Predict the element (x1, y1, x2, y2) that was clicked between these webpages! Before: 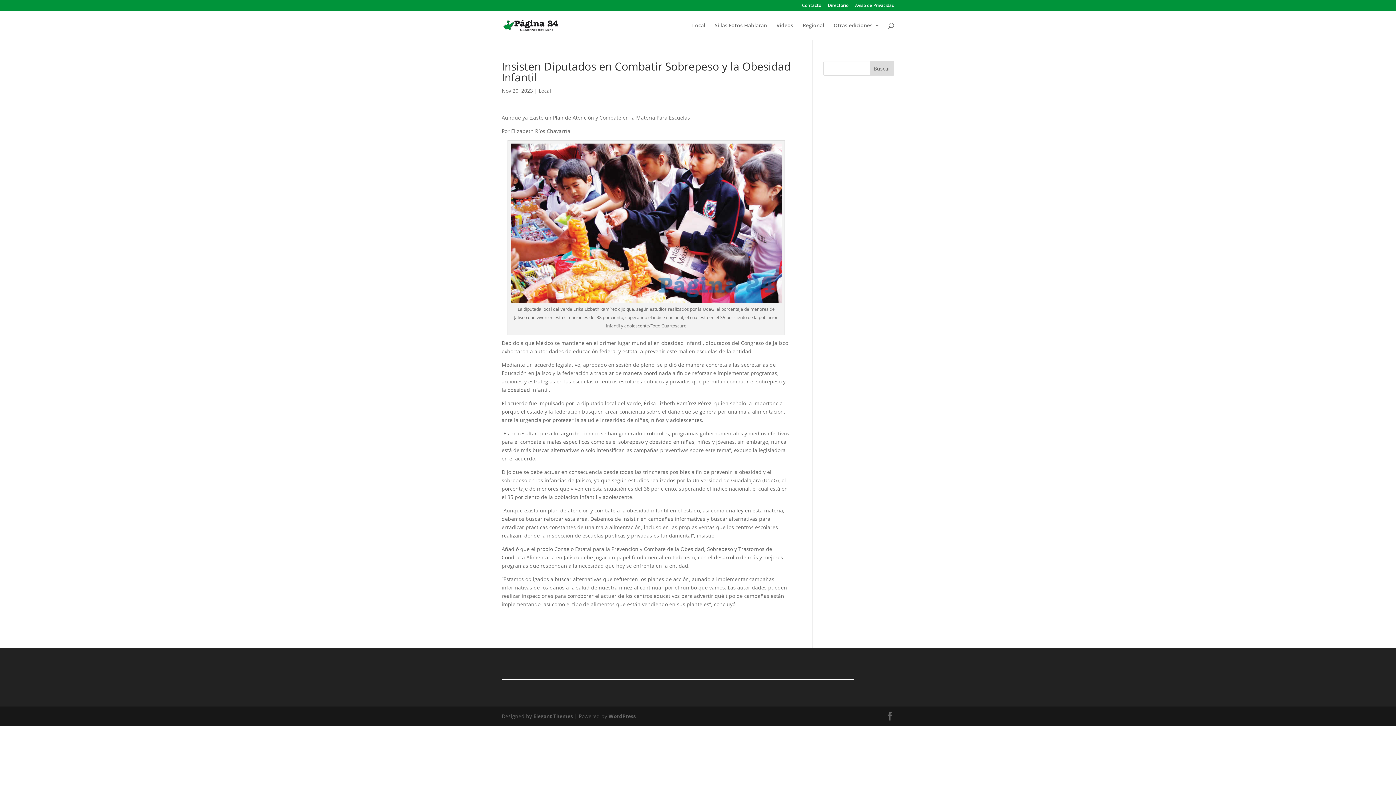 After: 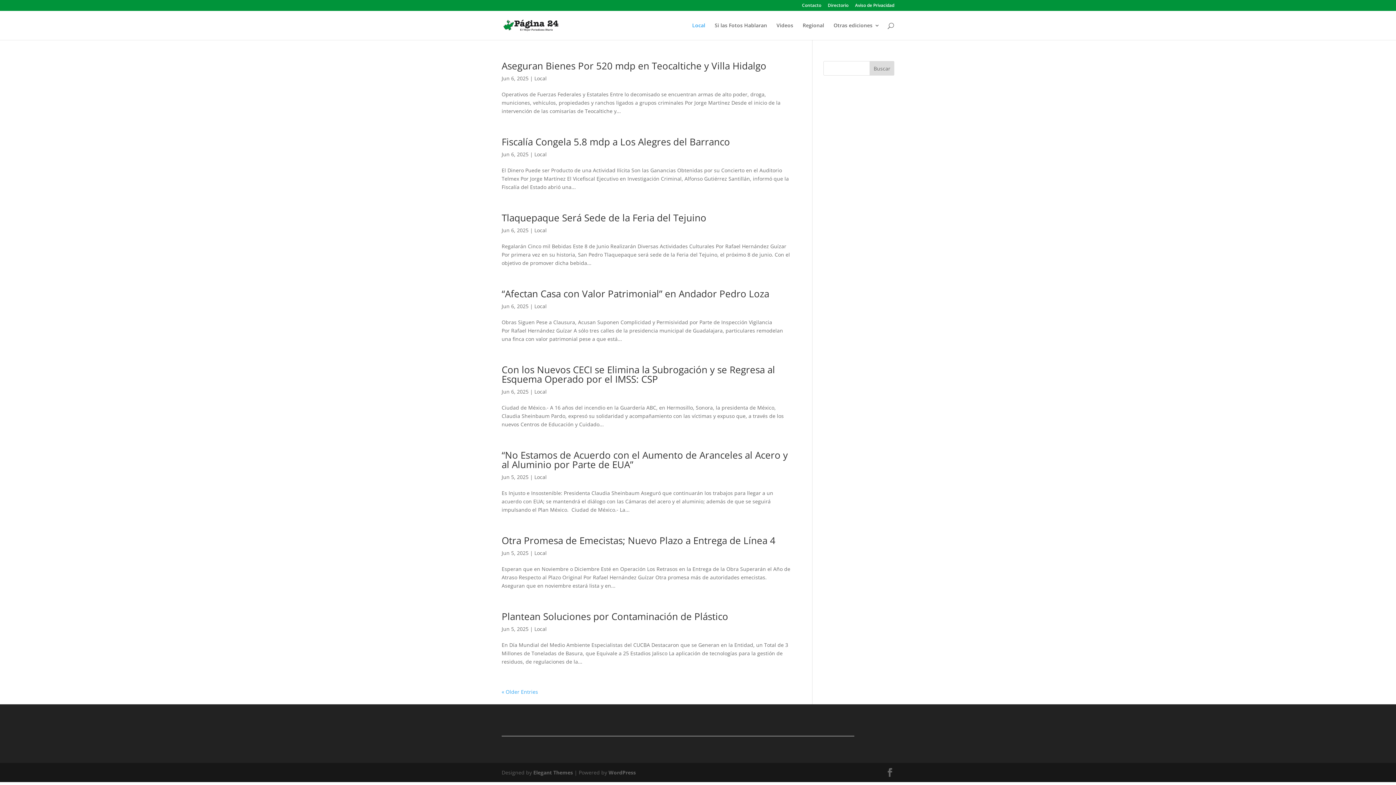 Action: label: Local bbox: (538, 87, 551, 94)